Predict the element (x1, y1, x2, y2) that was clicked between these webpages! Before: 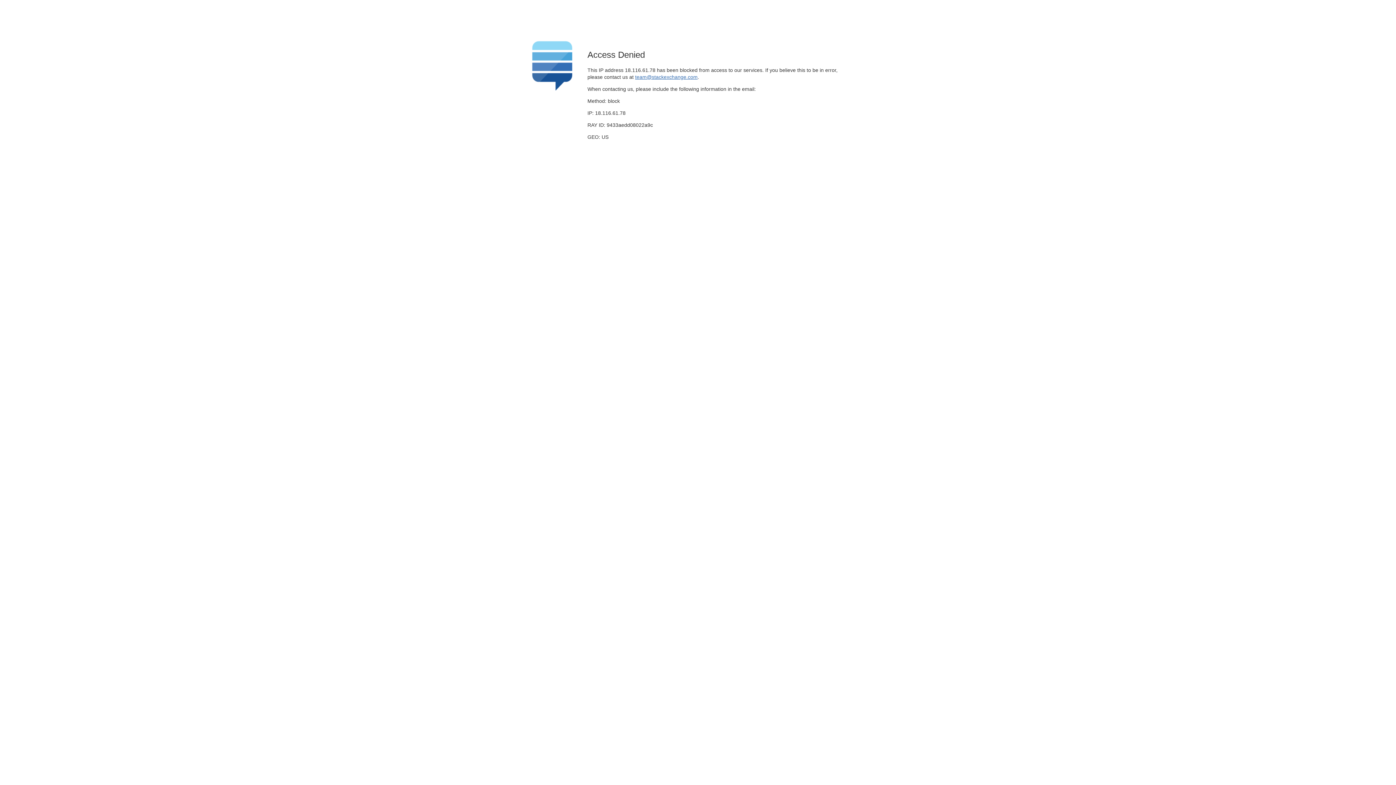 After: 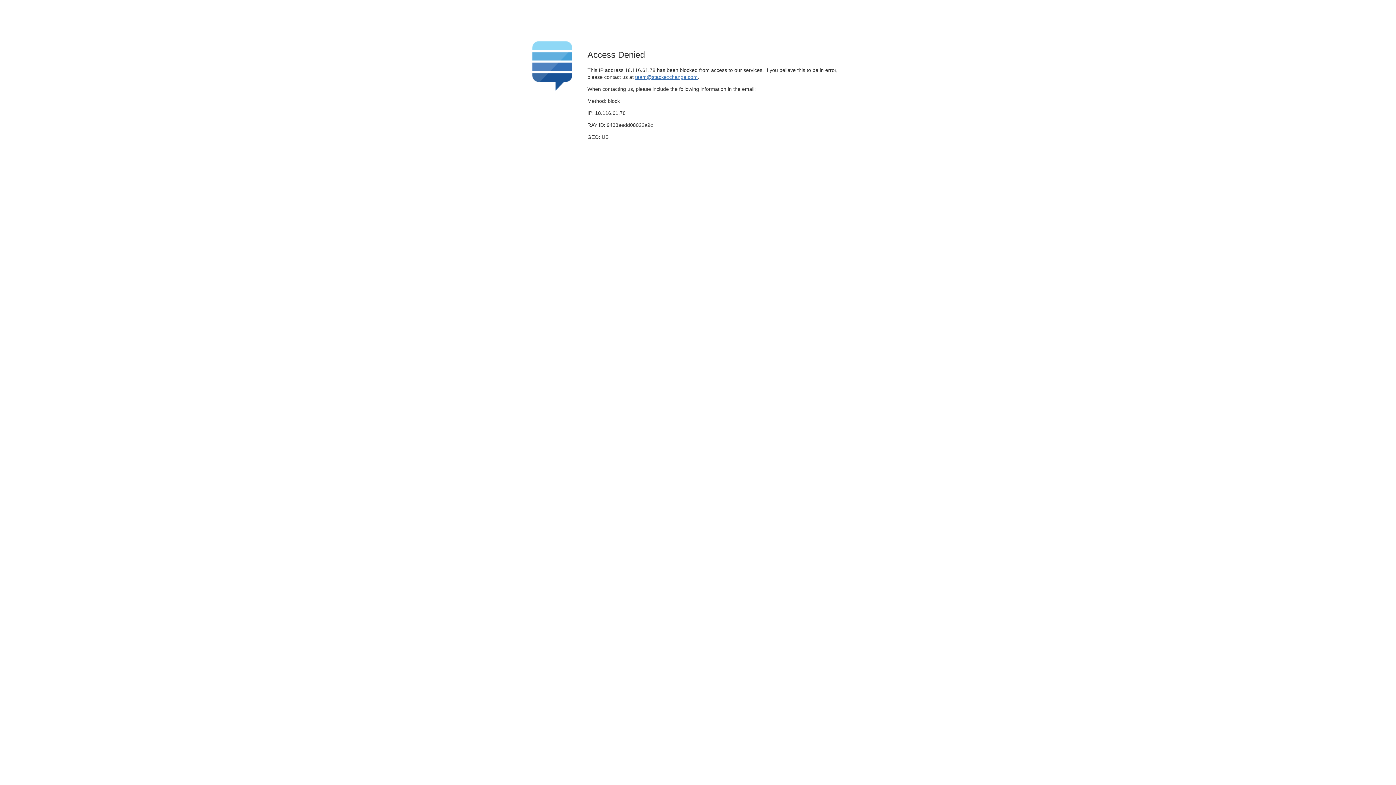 Action: bbox: (635, 74, 697, 79) label: team@stackexchange.com